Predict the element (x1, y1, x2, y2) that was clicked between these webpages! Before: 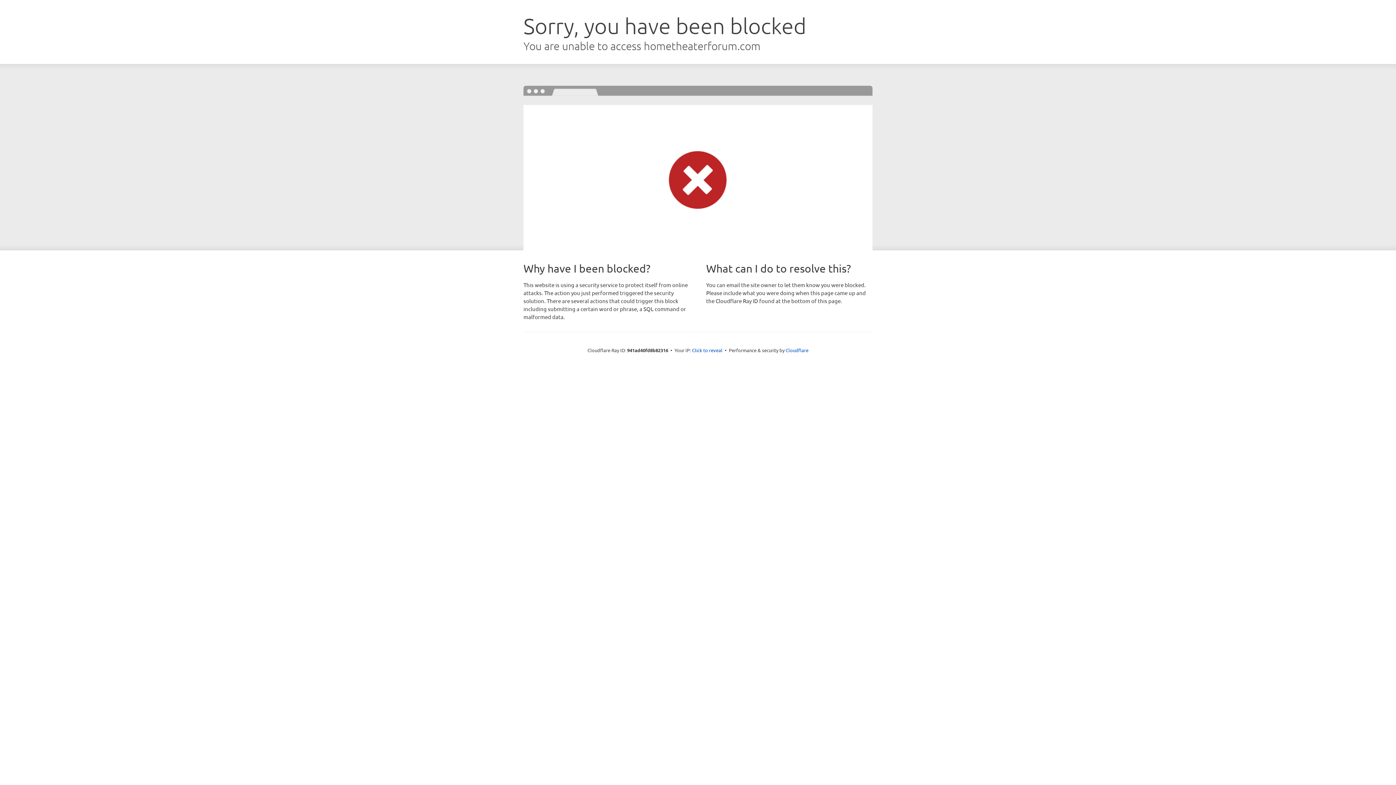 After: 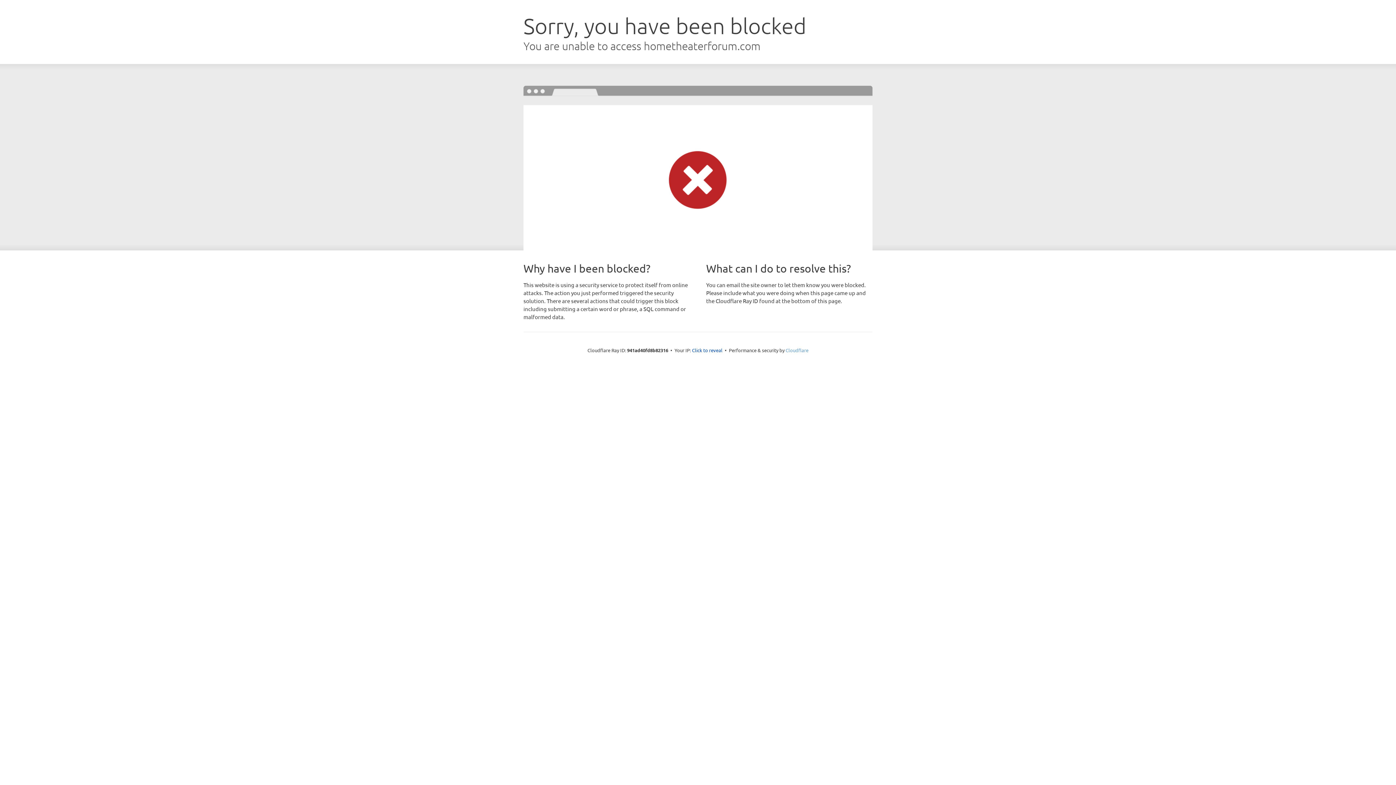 Action: label: Cloudflare bbox: (785, 347, 808, 353)